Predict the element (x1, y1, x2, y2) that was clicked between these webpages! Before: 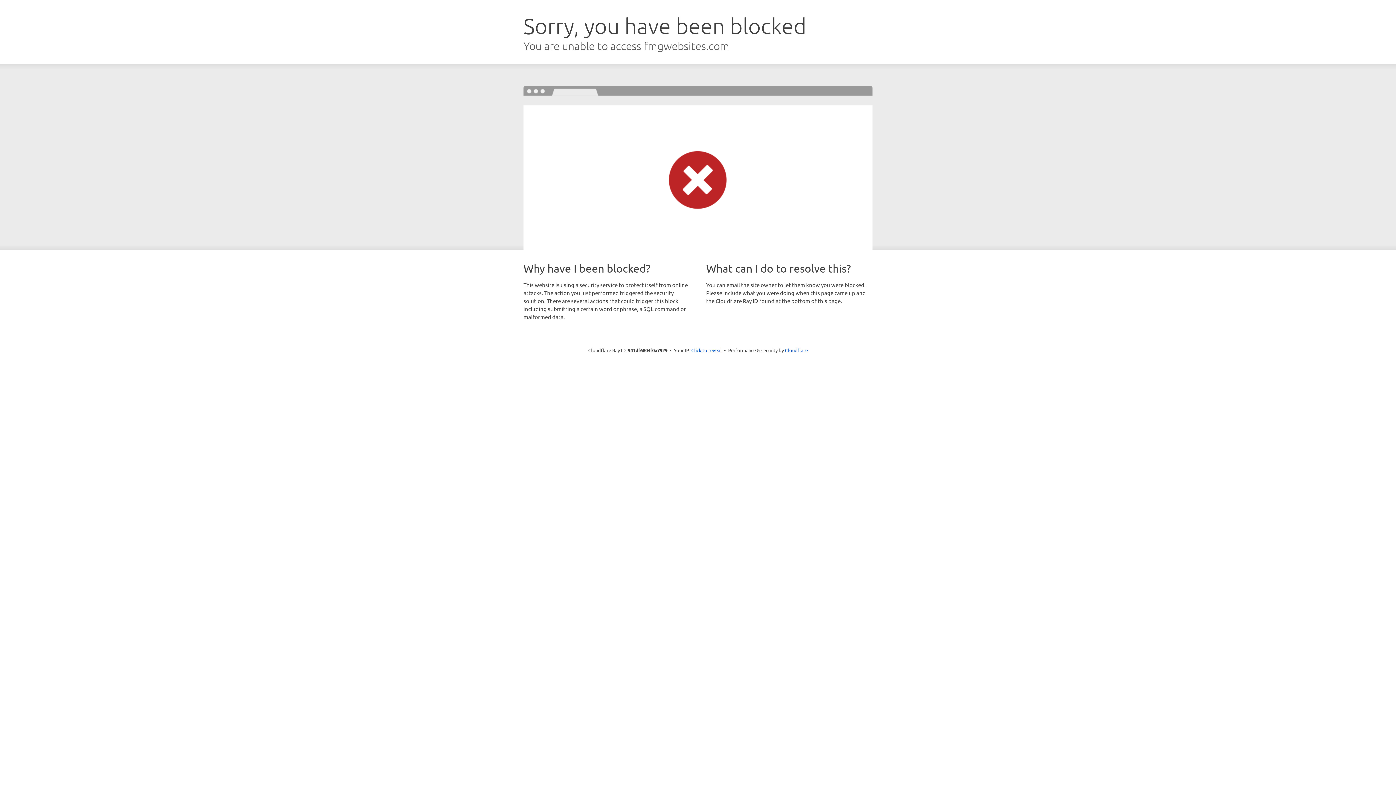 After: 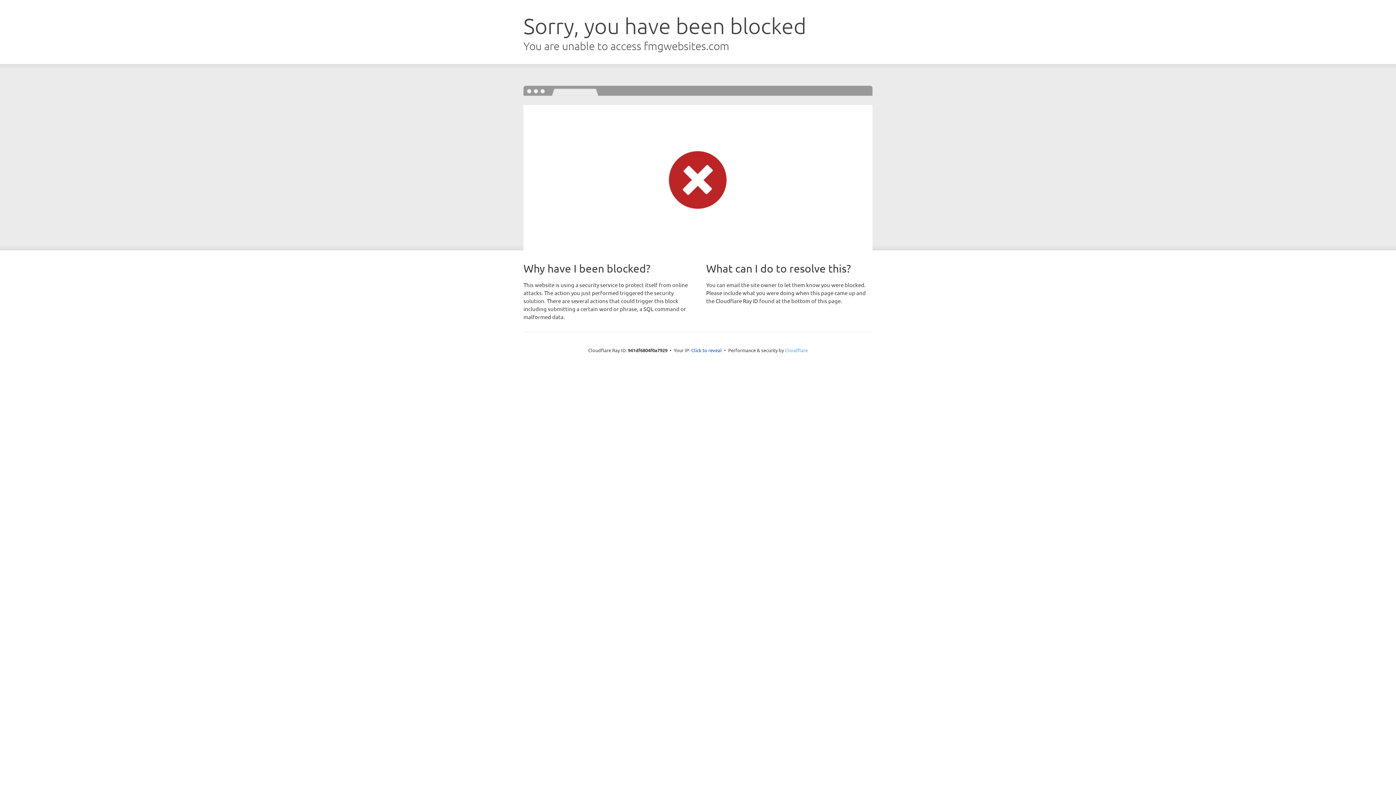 Action: bbox: (785, 347, 808, 353) label: Cloudflare